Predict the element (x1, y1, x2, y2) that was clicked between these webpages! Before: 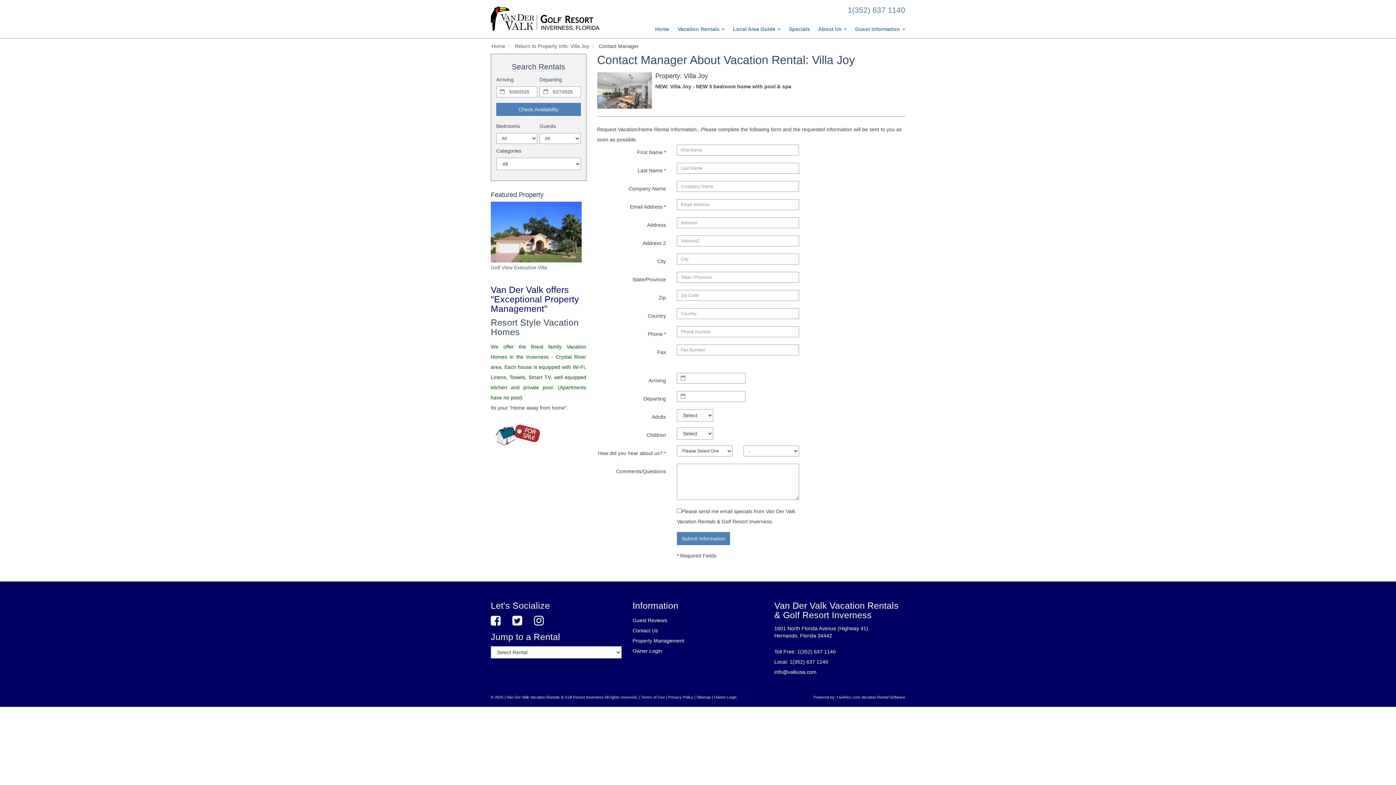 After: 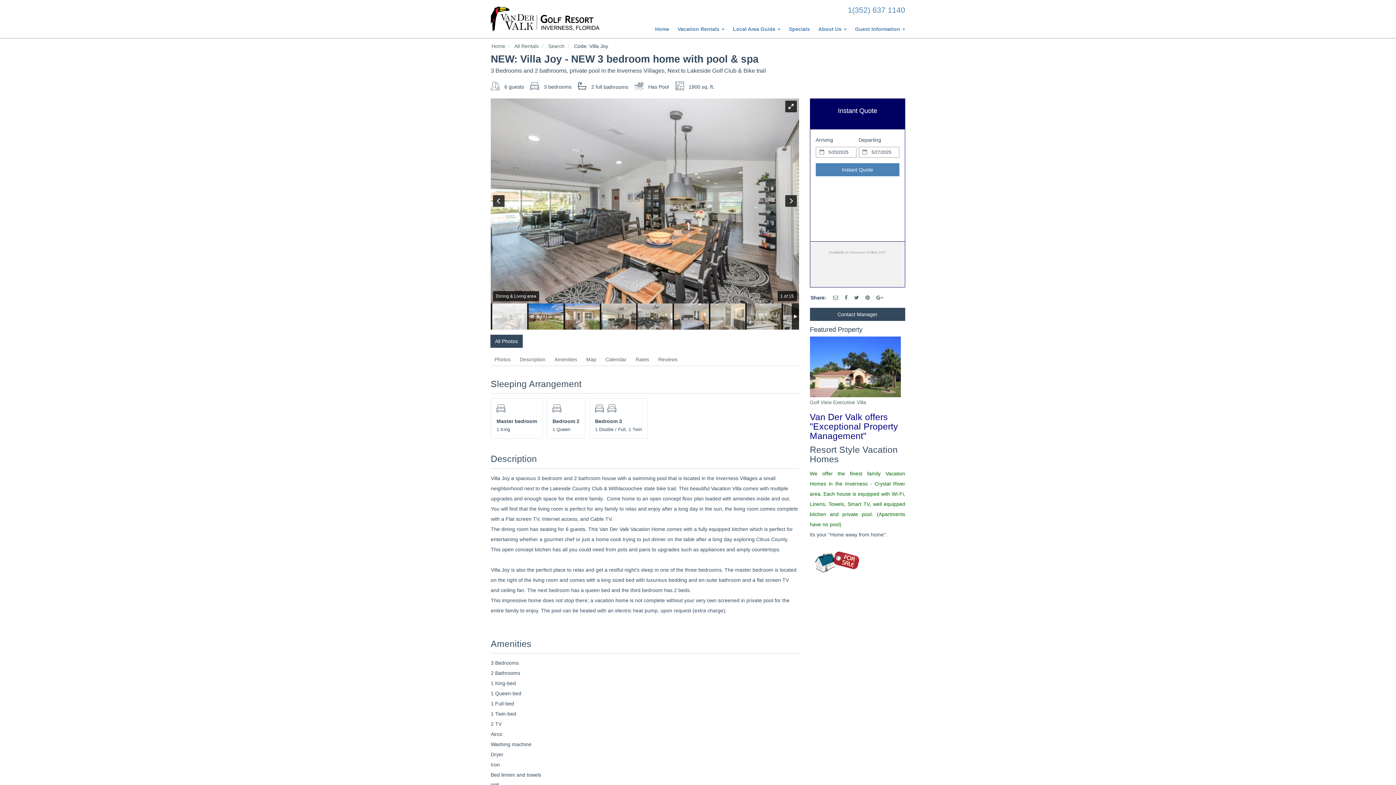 Action: bbox: (597, 72, 655, 108)